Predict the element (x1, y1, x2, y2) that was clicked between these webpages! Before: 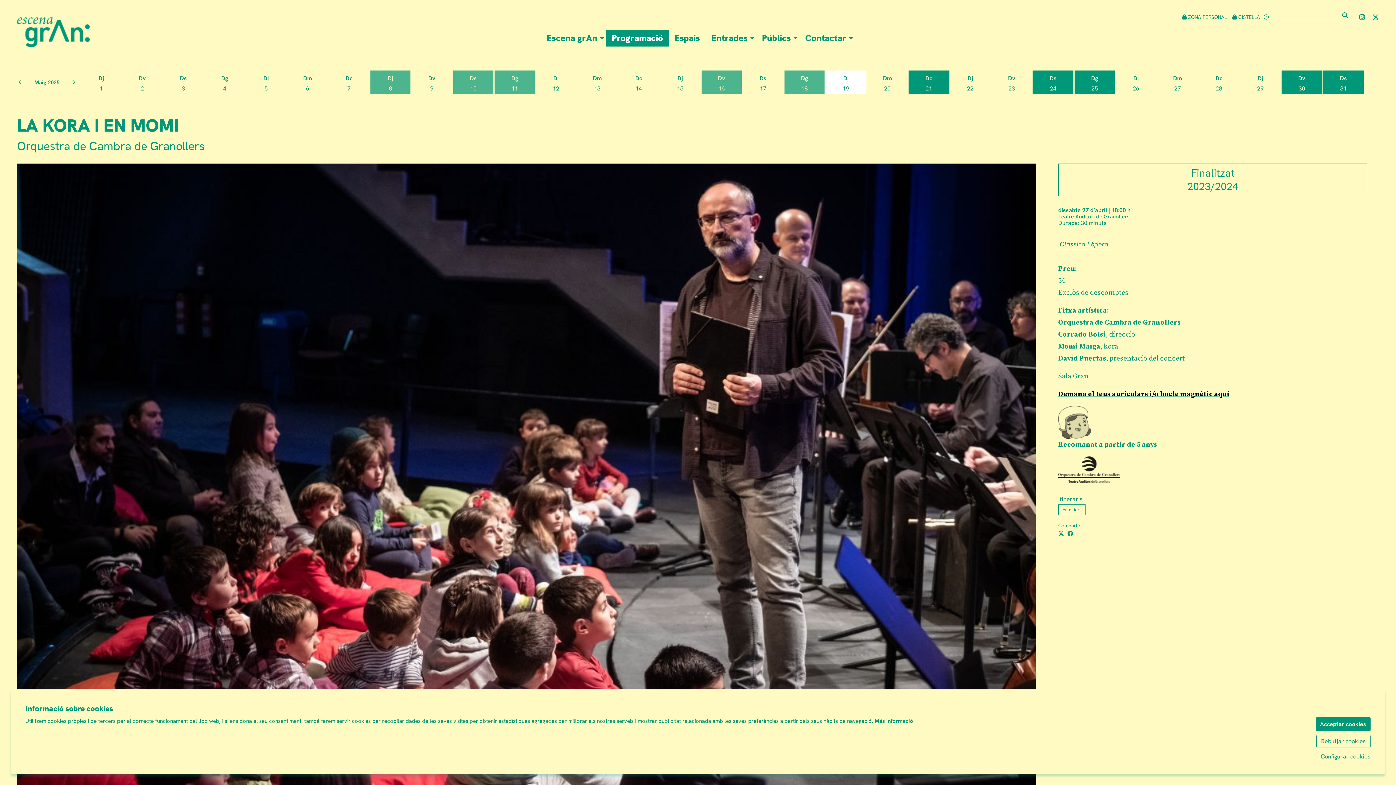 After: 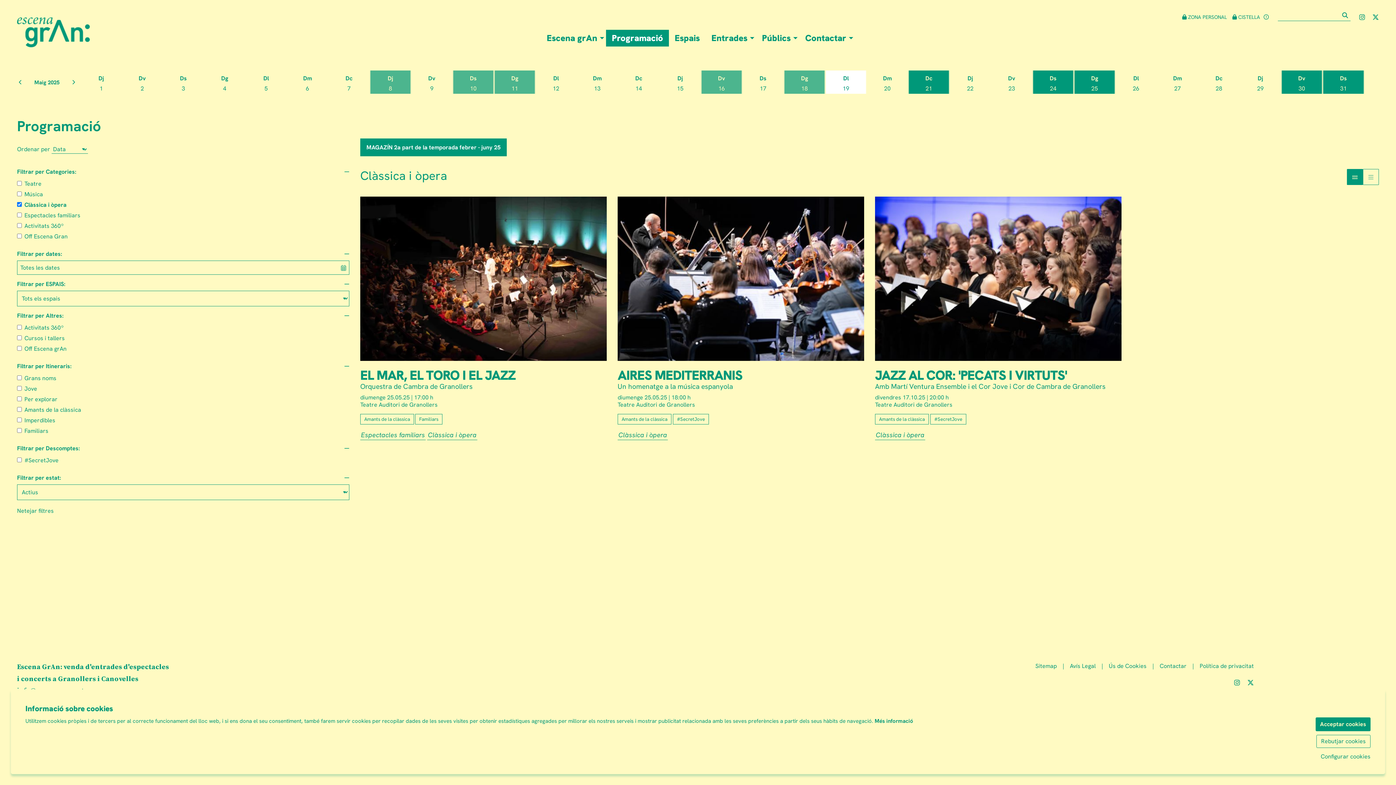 Action: label: Clàssica i òpera bbox: (1058, 238, 1110, 250)